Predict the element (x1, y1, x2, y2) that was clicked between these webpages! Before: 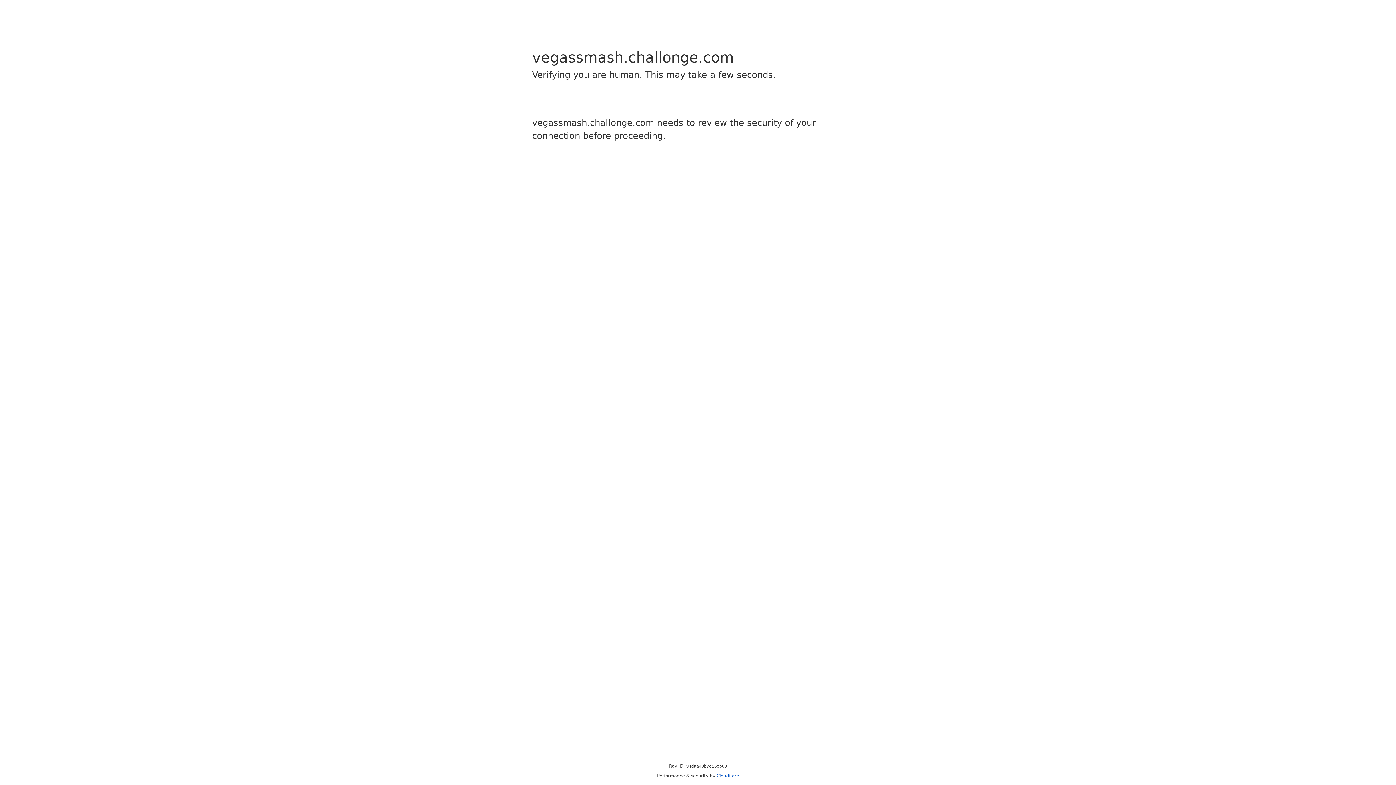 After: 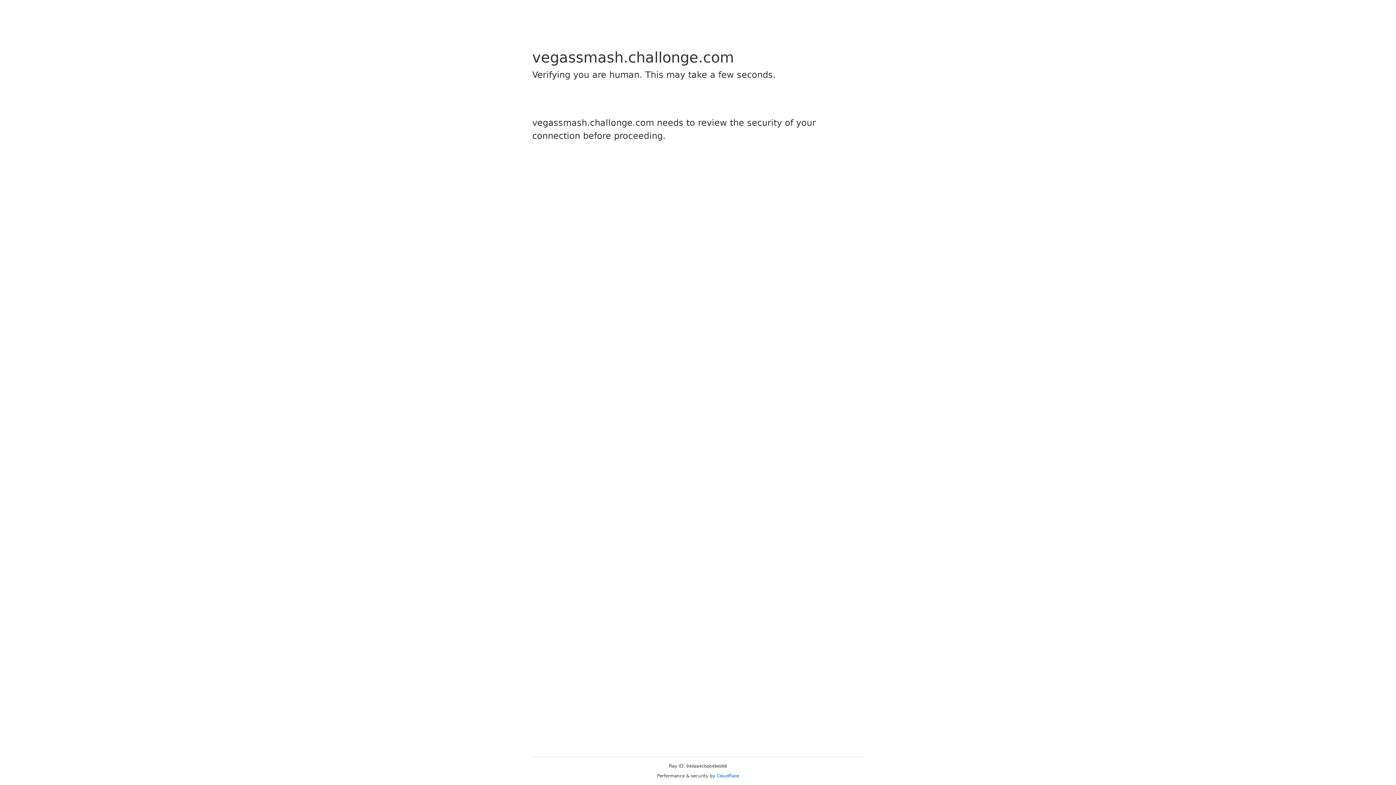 Action: bbox: (716, 773, 739, 778) label: Cloudflare